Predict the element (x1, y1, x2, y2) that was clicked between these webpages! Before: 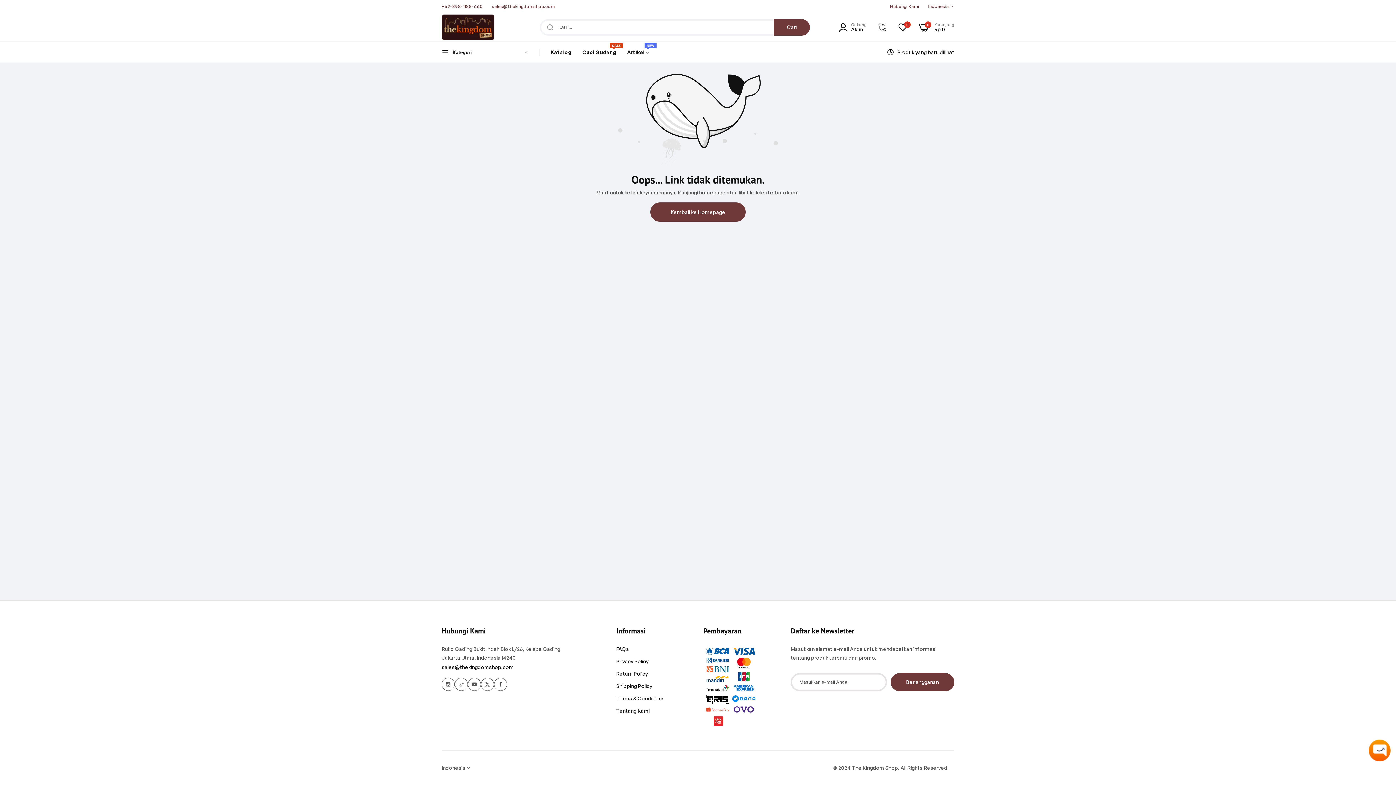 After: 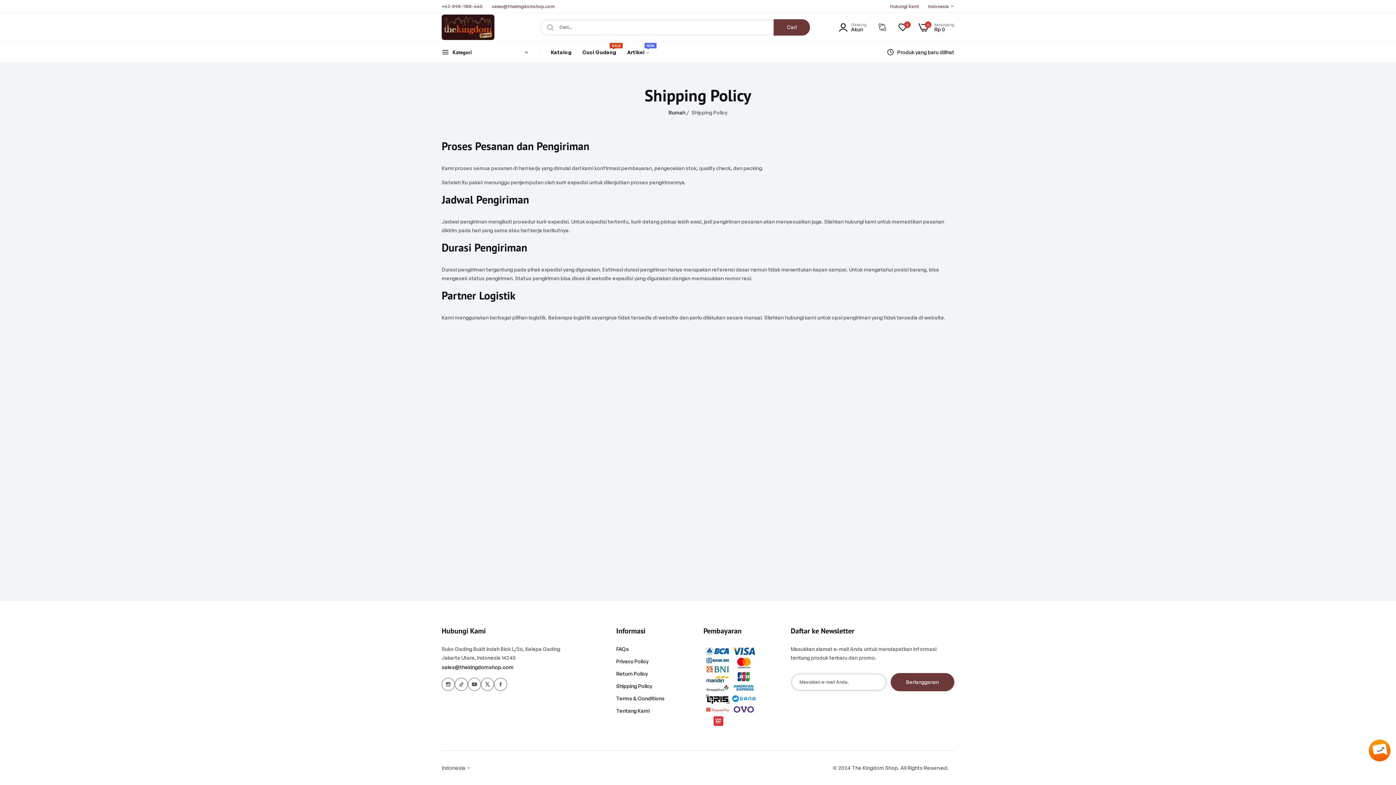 Action: label: Shipping Policy bbox: (616, 683, 652, 689)